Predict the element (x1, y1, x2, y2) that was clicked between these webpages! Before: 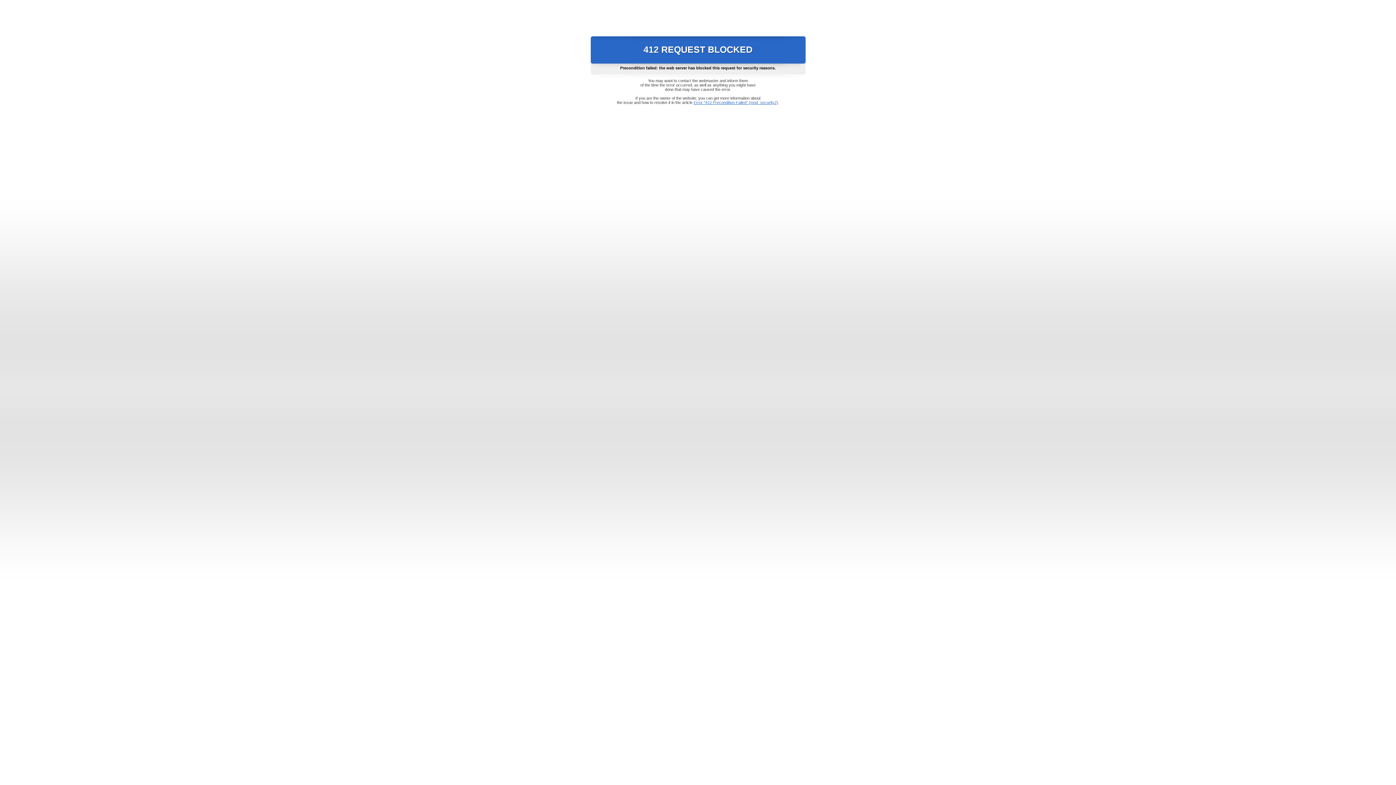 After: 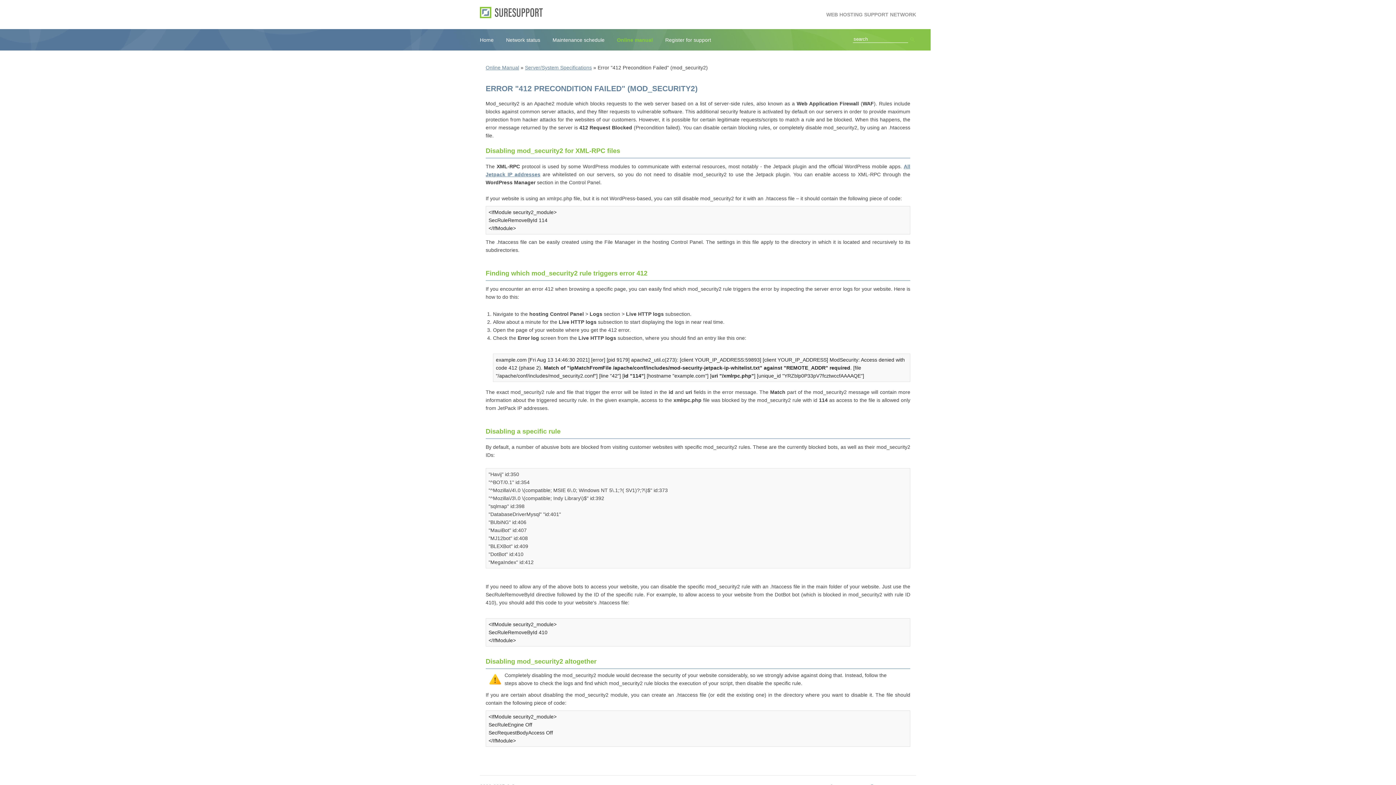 Action: label: Error "412 Precondition Failed" (mod_security2) bbox: (693, 100, 778, 104)